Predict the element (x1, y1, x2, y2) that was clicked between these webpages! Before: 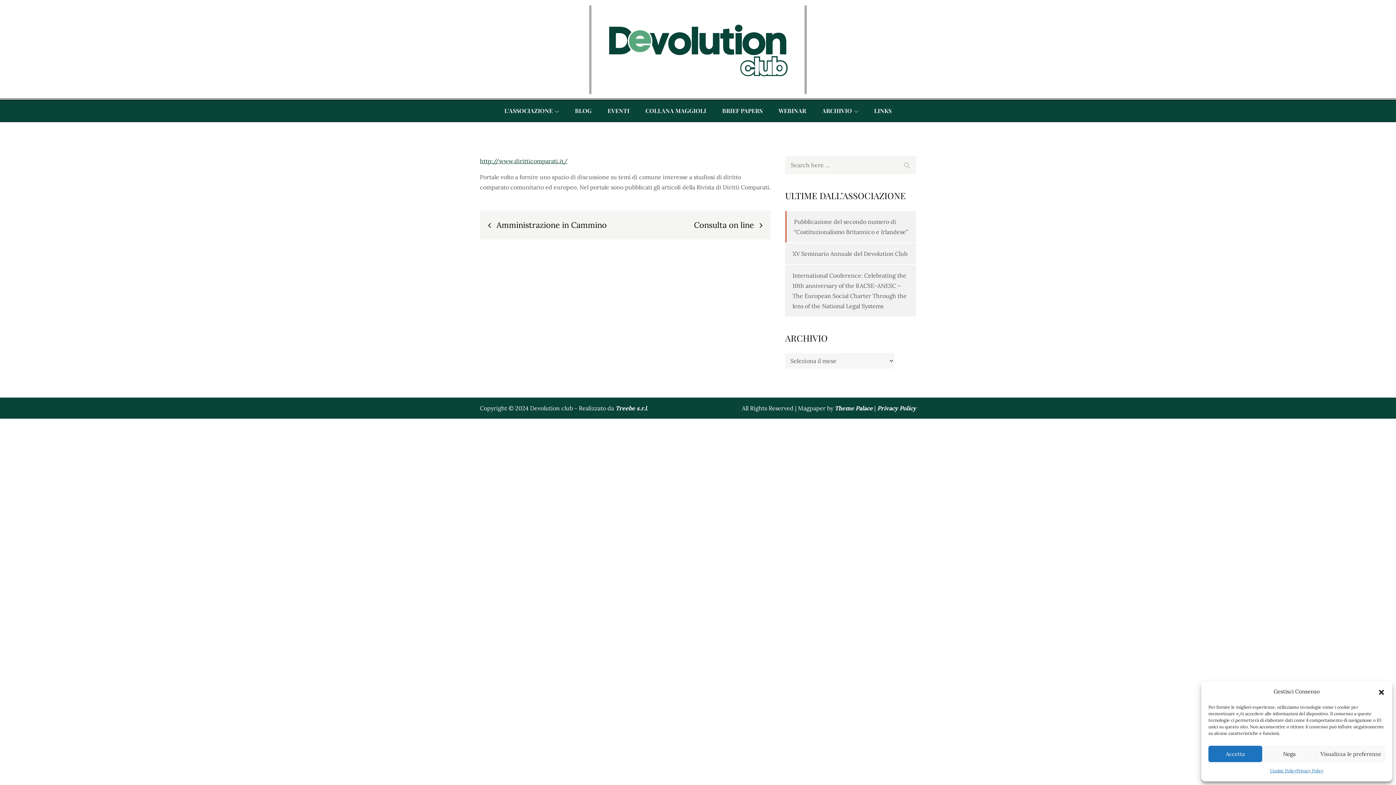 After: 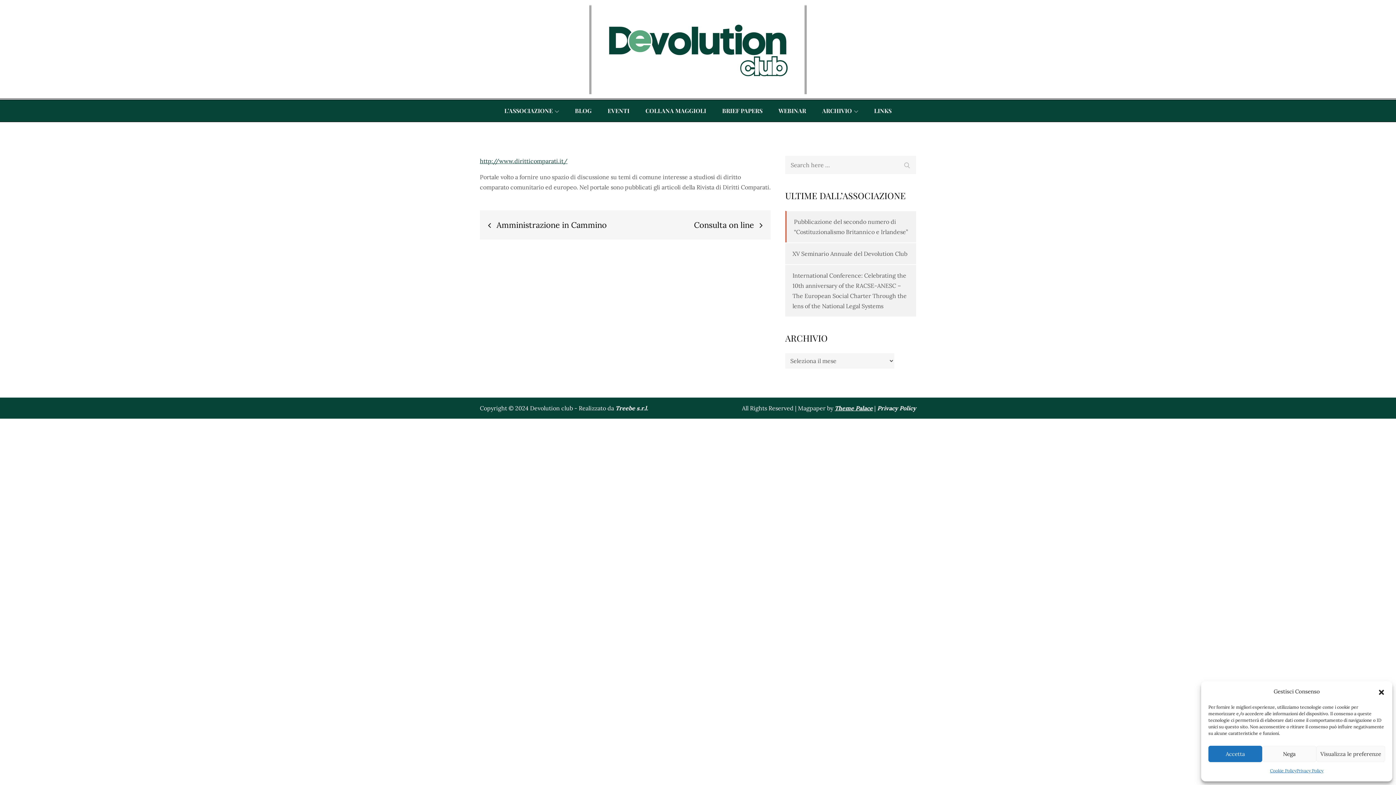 Action: bbox: (834, 404, 873, 412) label: Theme Palace